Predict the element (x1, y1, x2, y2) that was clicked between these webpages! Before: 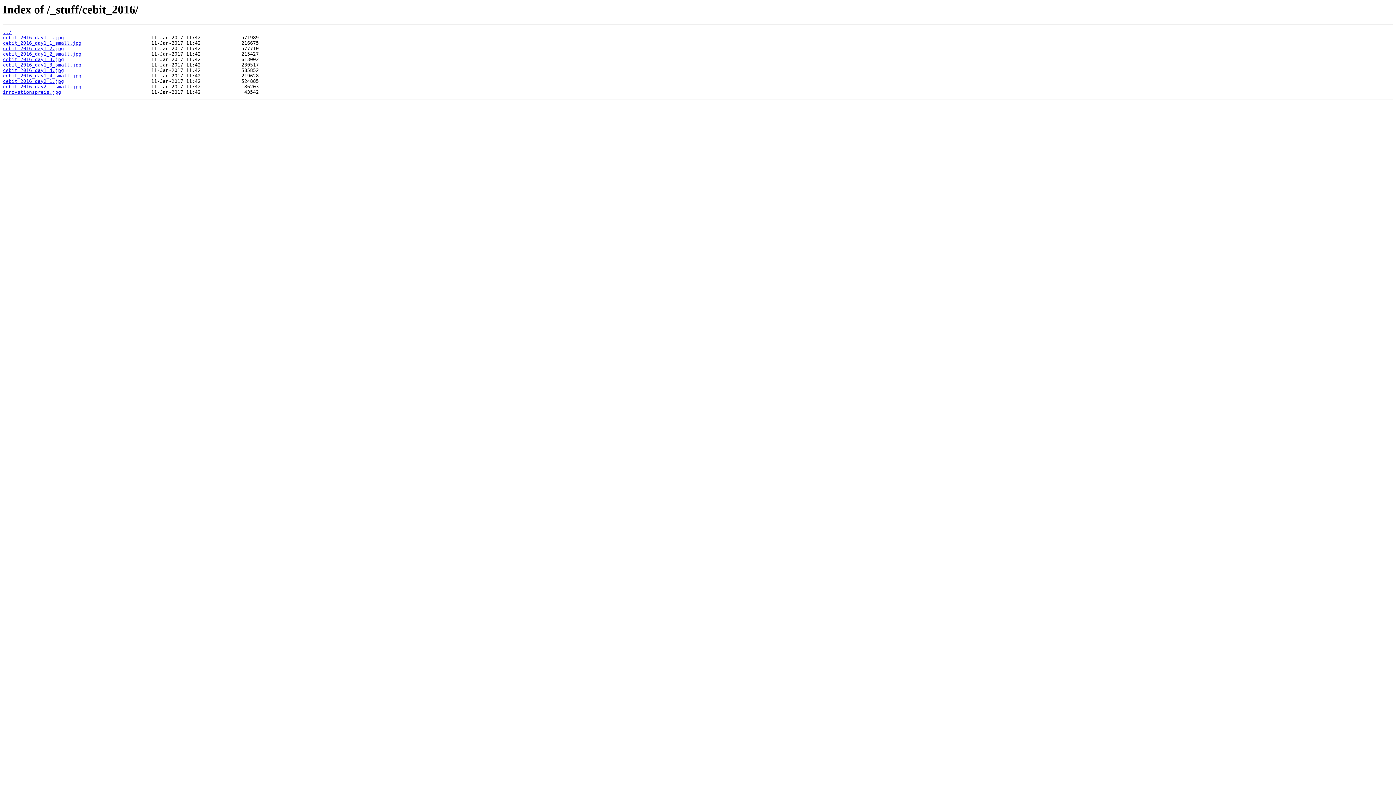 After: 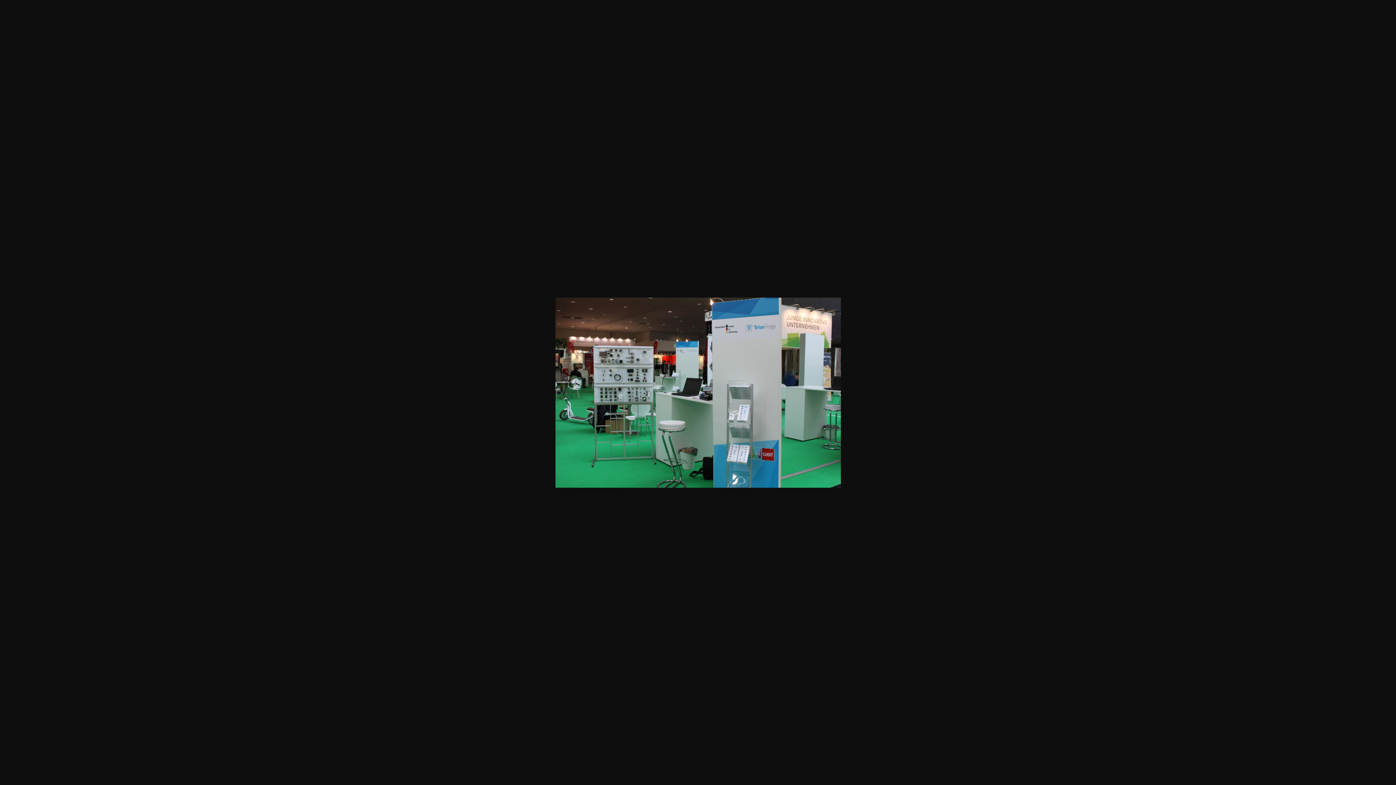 Action: bbox: (2, 40, 81, 45) label: cebit_2016_day1_1_small.jpg